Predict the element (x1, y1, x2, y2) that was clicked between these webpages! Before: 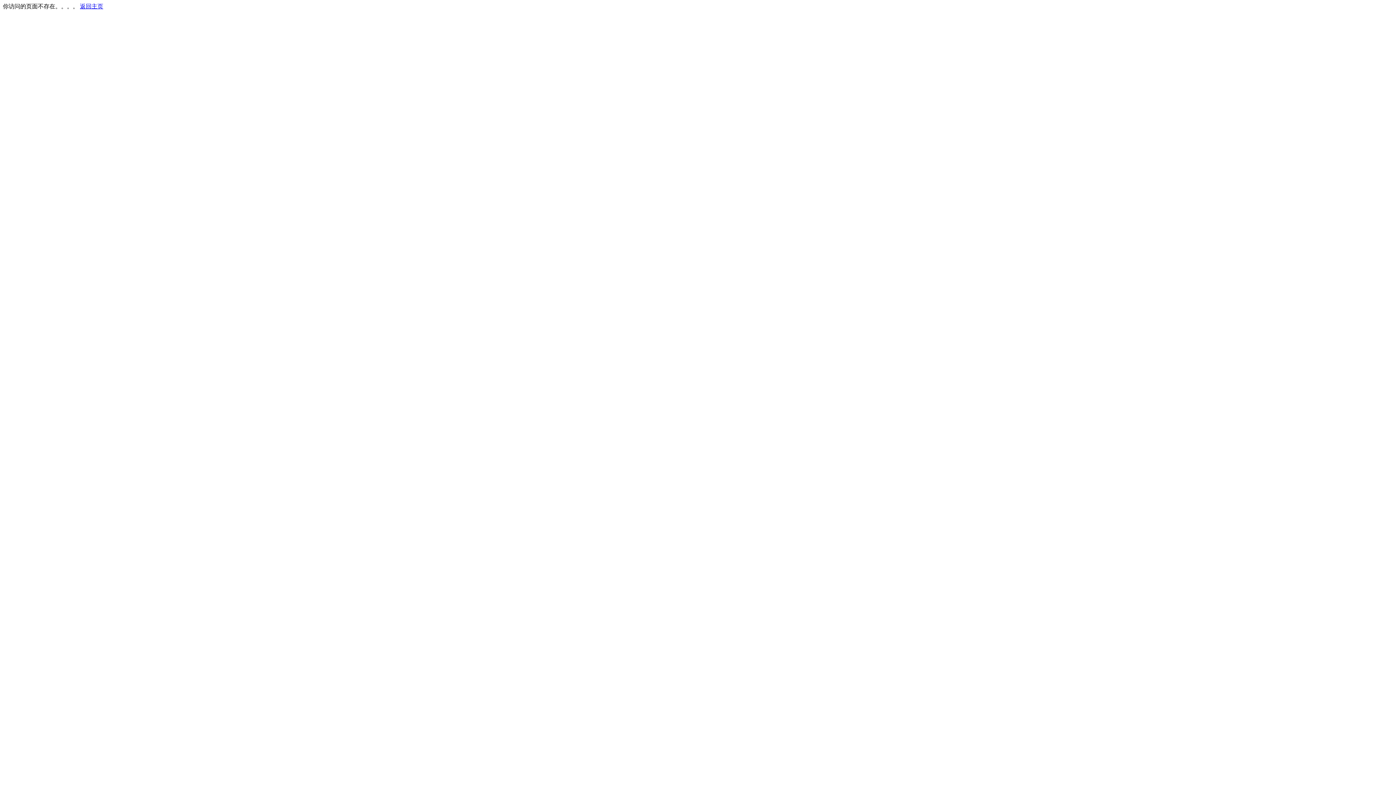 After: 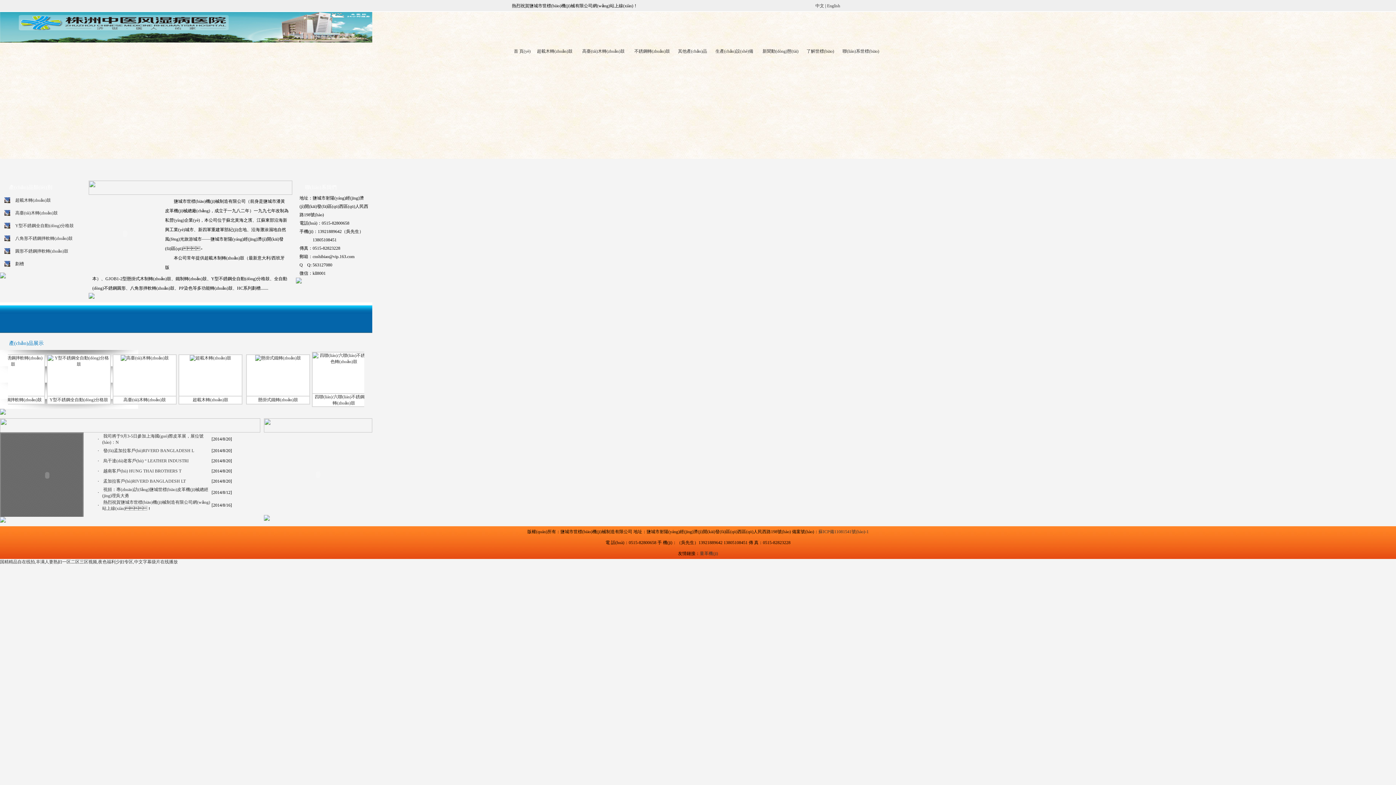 Action: bbox: (80, 3, 103, 9) label: 返回主页